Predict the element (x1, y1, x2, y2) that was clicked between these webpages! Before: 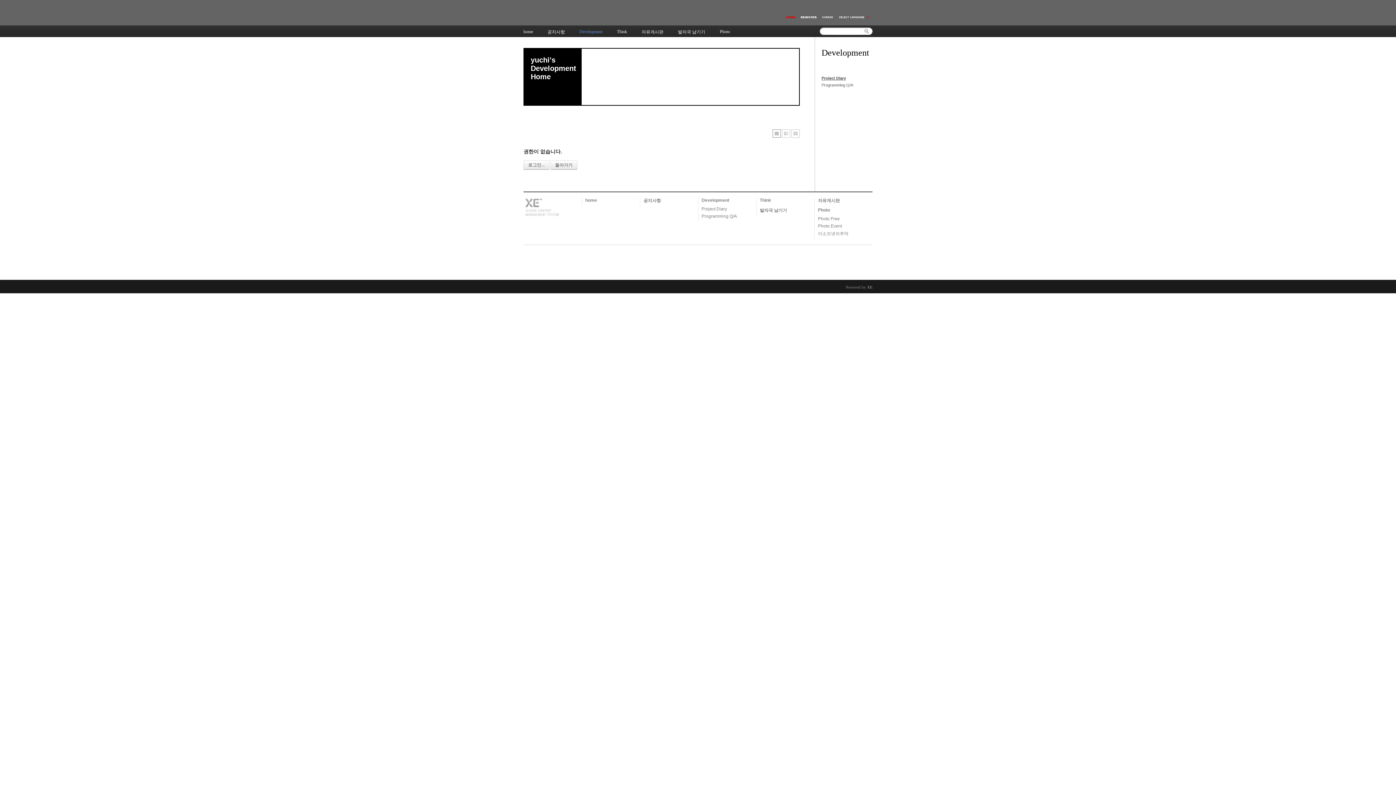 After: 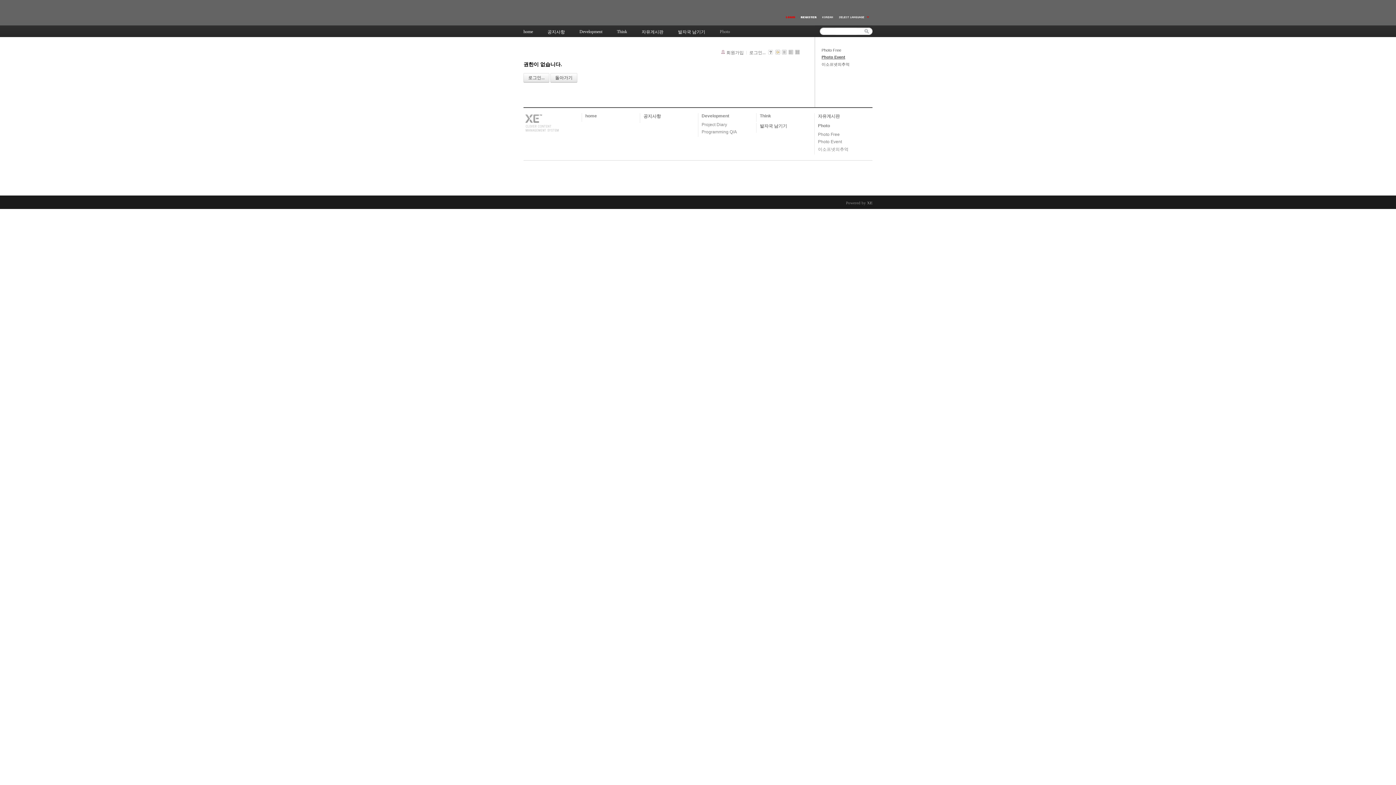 Action: label: Photo Event bbox: (818, 223, 842, 228)